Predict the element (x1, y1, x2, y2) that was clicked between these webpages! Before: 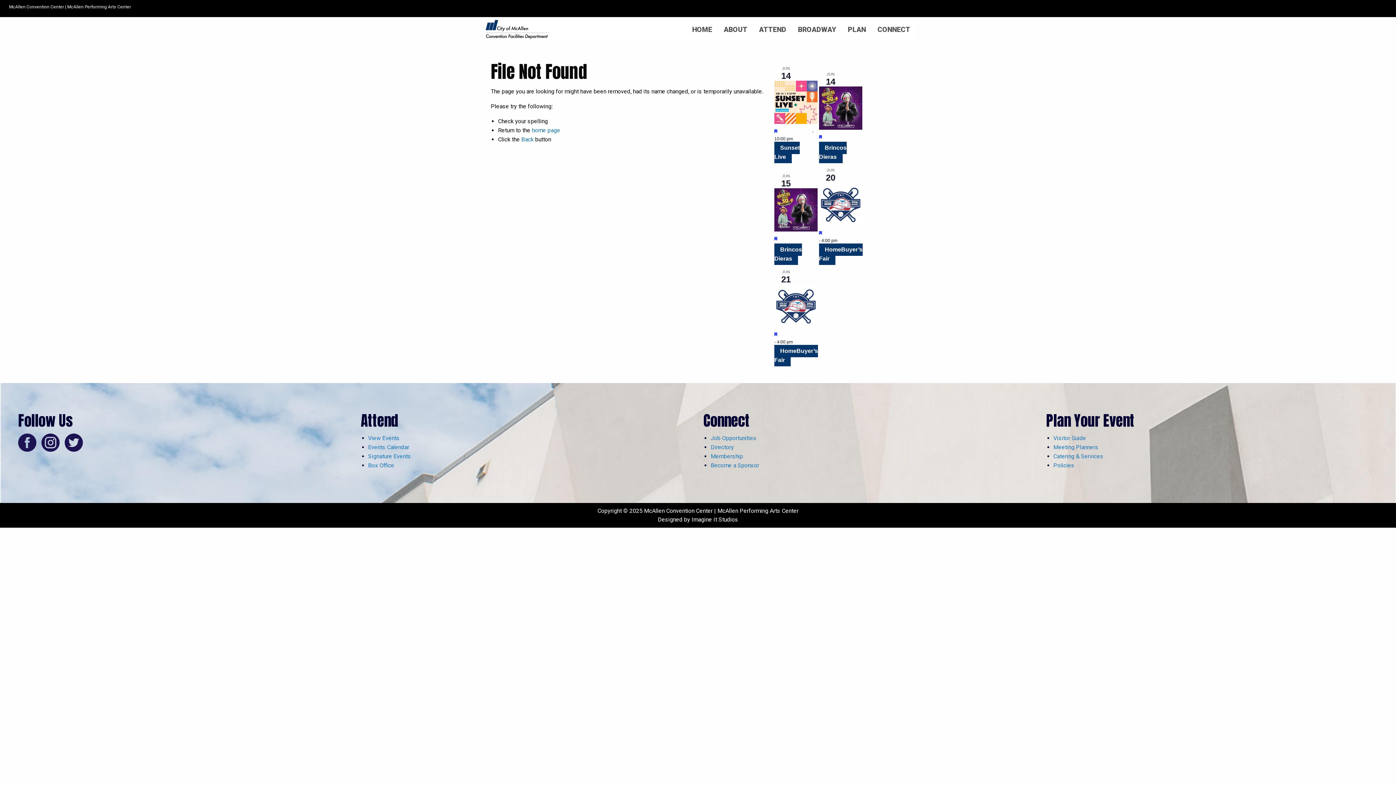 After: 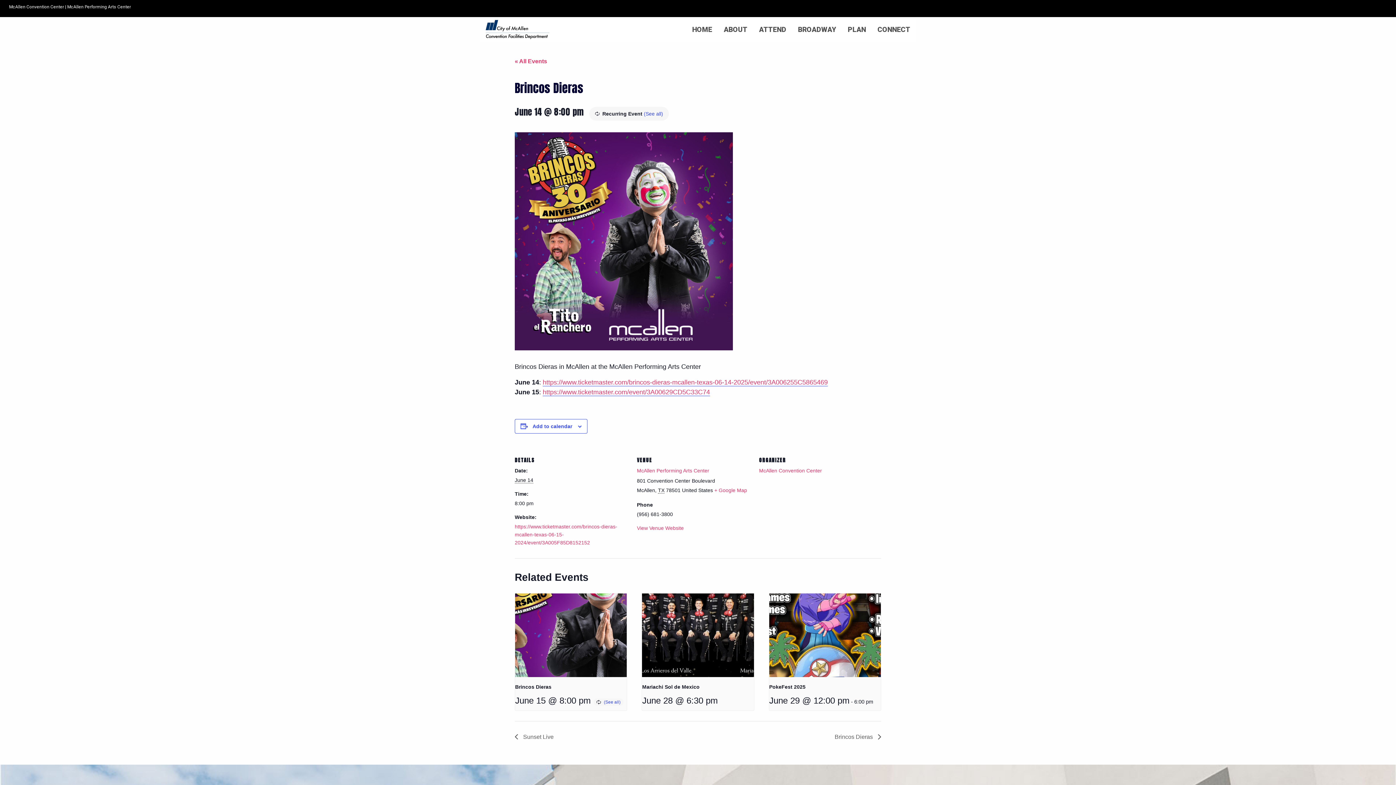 Action: bbox: (819, 141, 846, 163) label: Brincos Dieras